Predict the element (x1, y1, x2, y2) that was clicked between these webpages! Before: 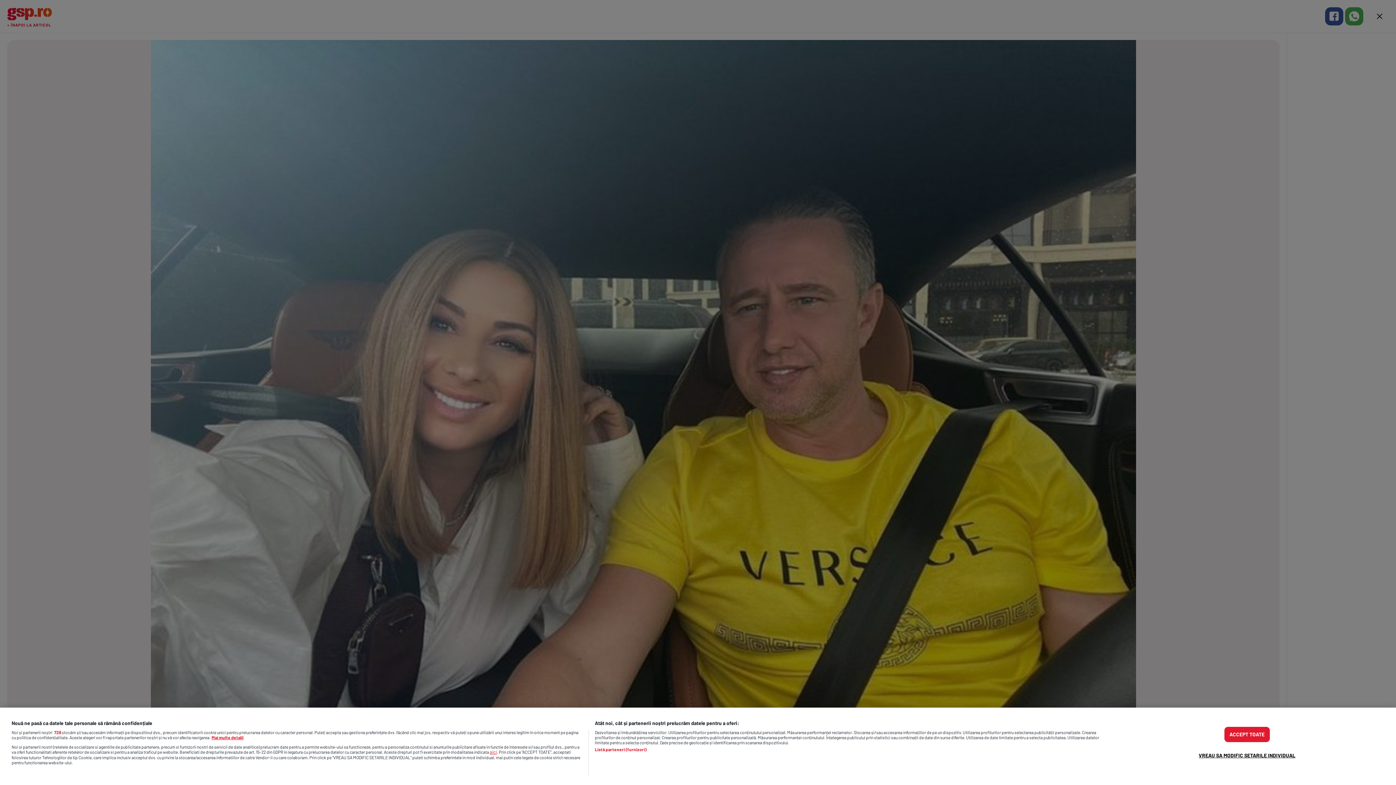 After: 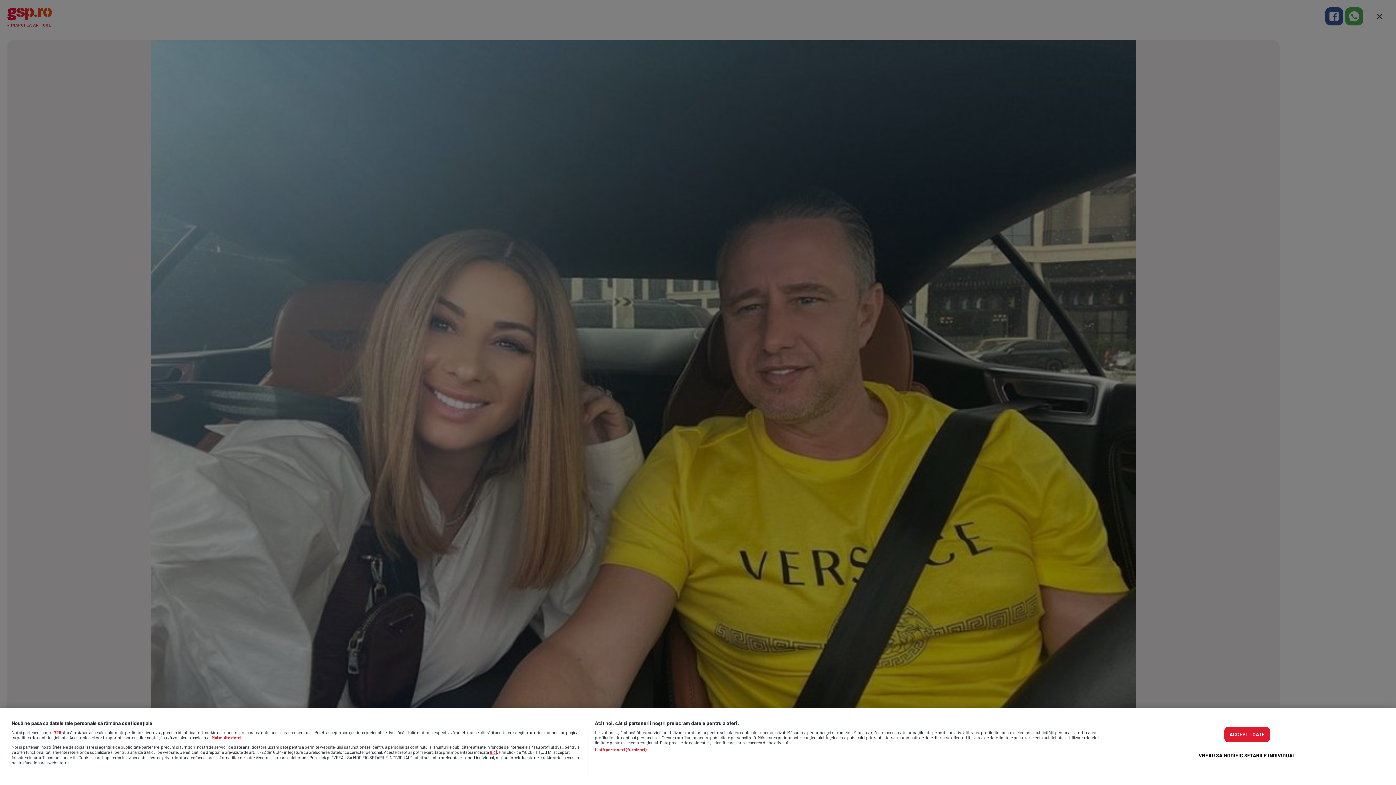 Action: label: Mai multe informații despre confidențialitatea datelor dvs., se deschide într-o fereastră nouă bbox: (211, 735, 243, 740)